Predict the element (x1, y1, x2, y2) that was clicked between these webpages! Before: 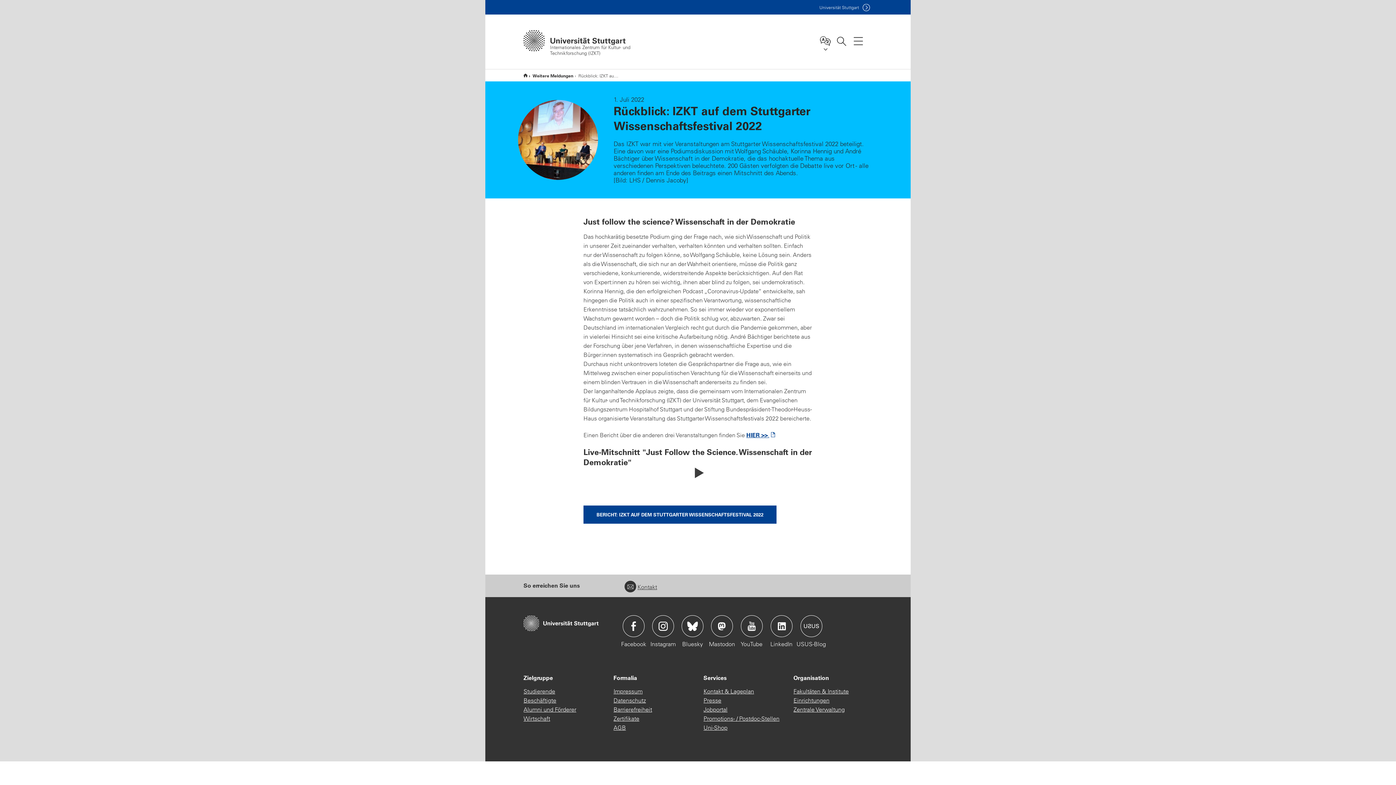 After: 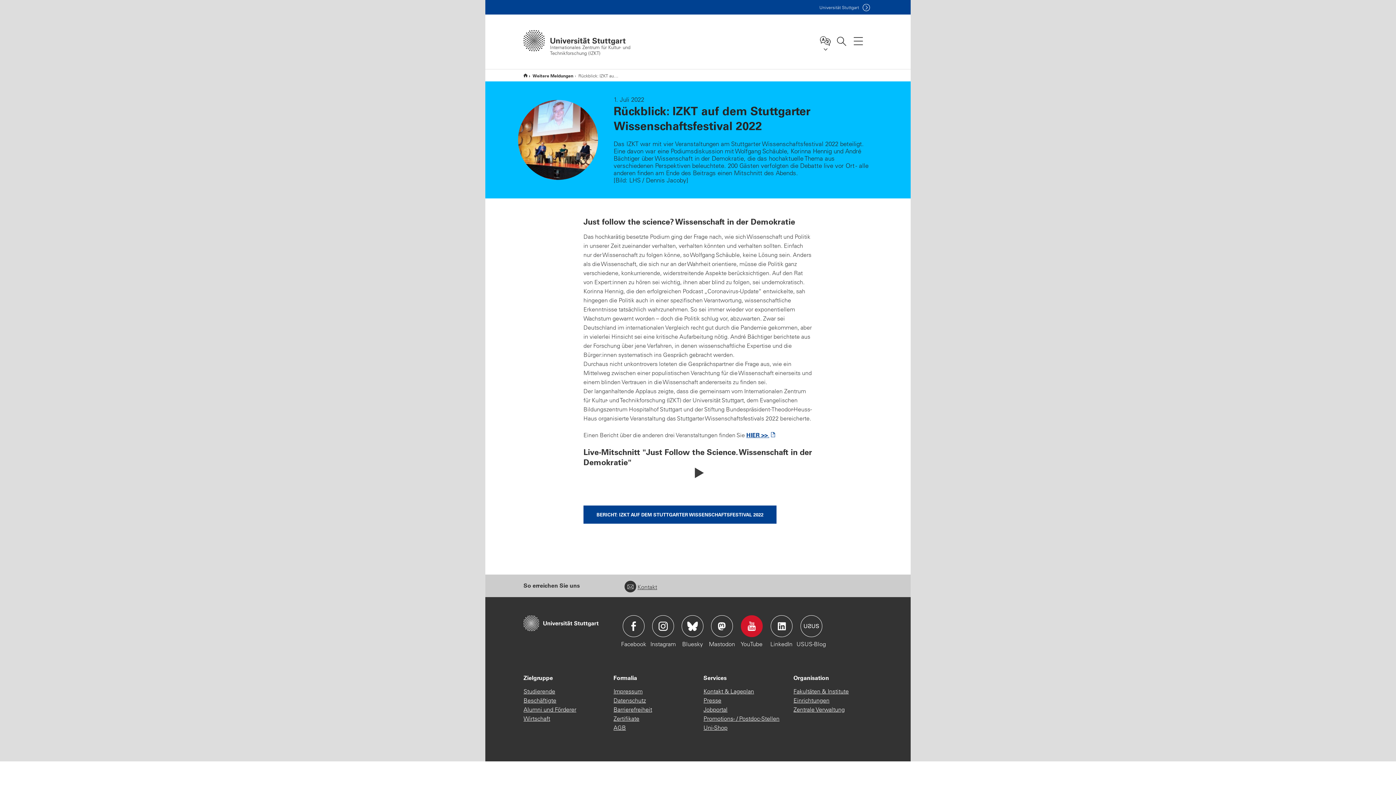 Action: label: Icon: YouTube bbox: (740, 615, 762, 637)